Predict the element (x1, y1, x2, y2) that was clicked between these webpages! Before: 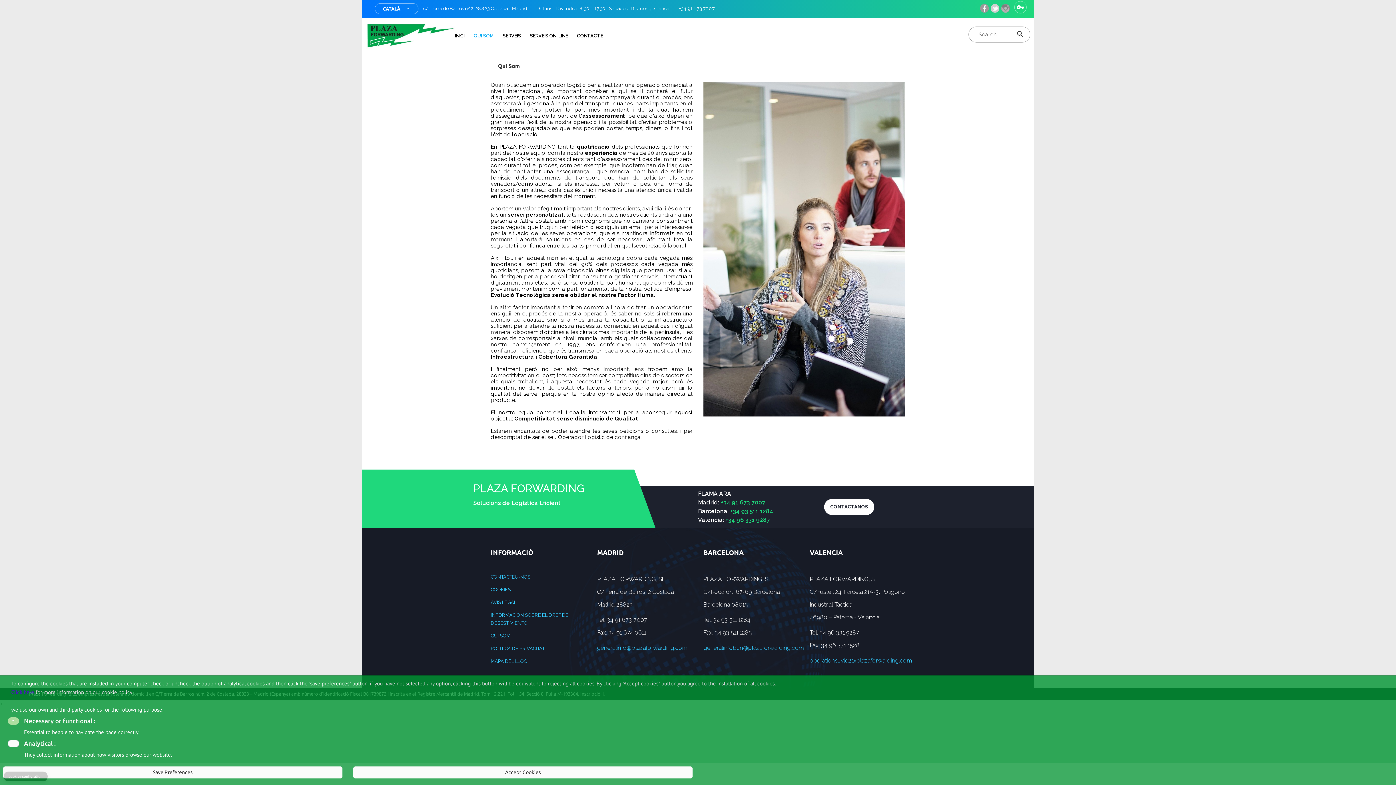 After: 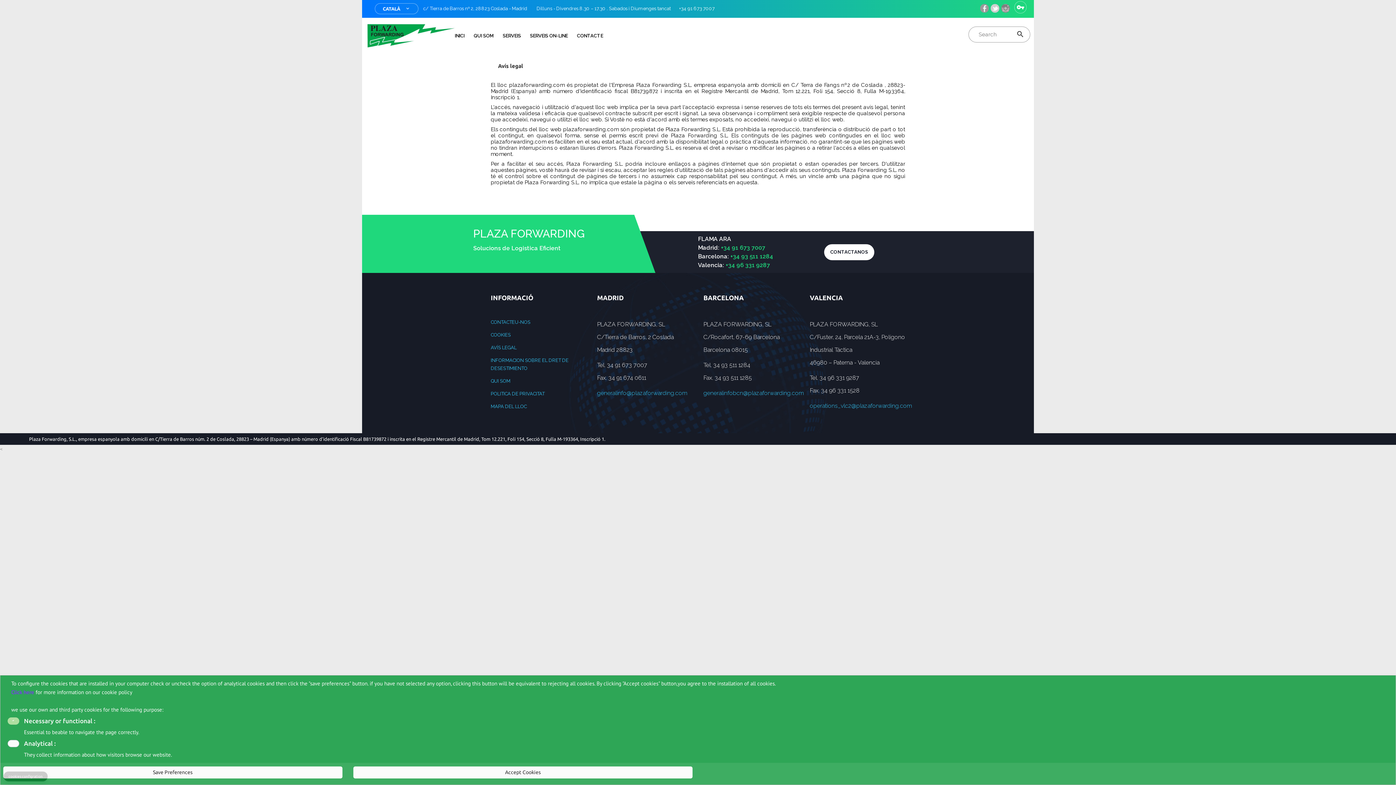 Action: label: AVÍS LEGAL bbox: (490, 600, 516, 605)